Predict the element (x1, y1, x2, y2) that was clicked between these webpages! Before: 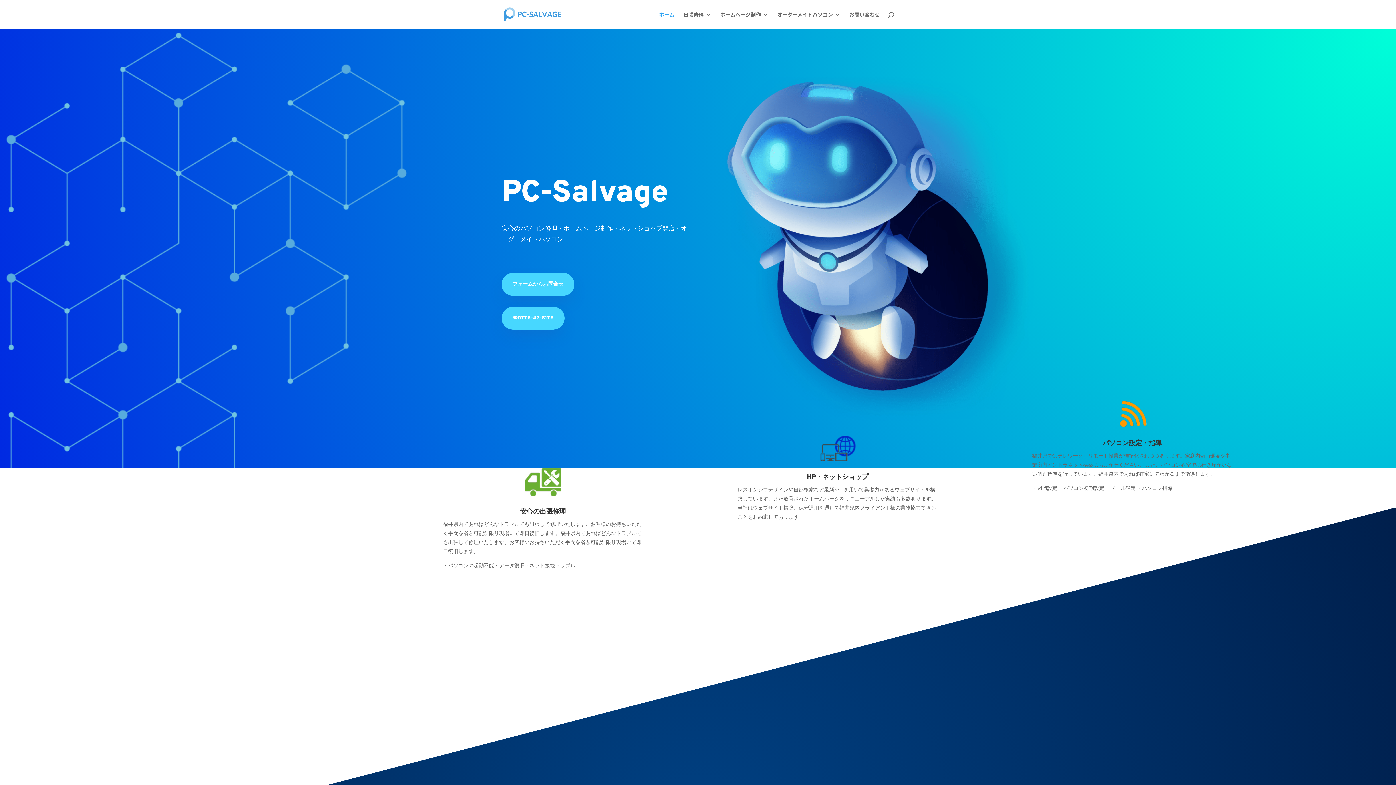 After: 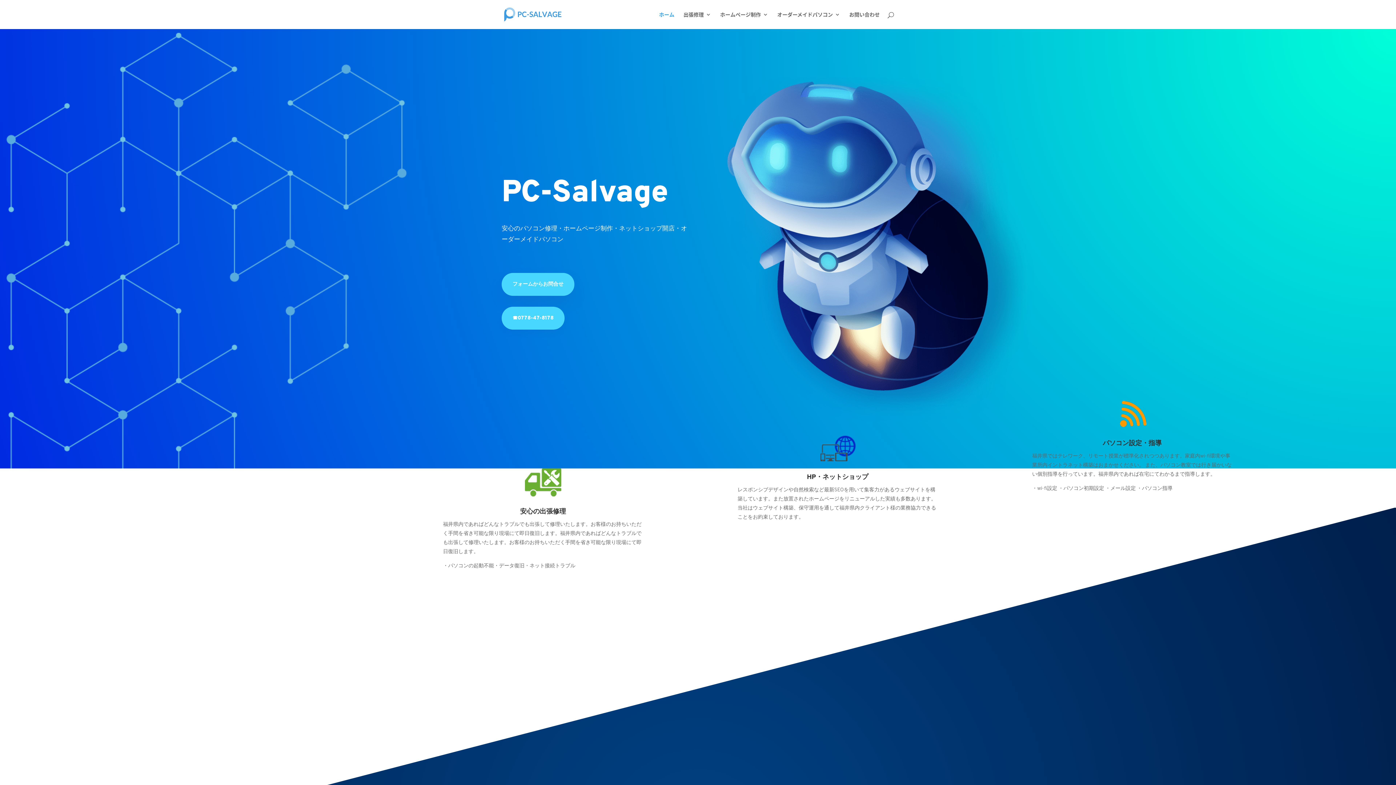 Action: label: ☎0778-47-8178 bbox: (501, 306, 564, 329)